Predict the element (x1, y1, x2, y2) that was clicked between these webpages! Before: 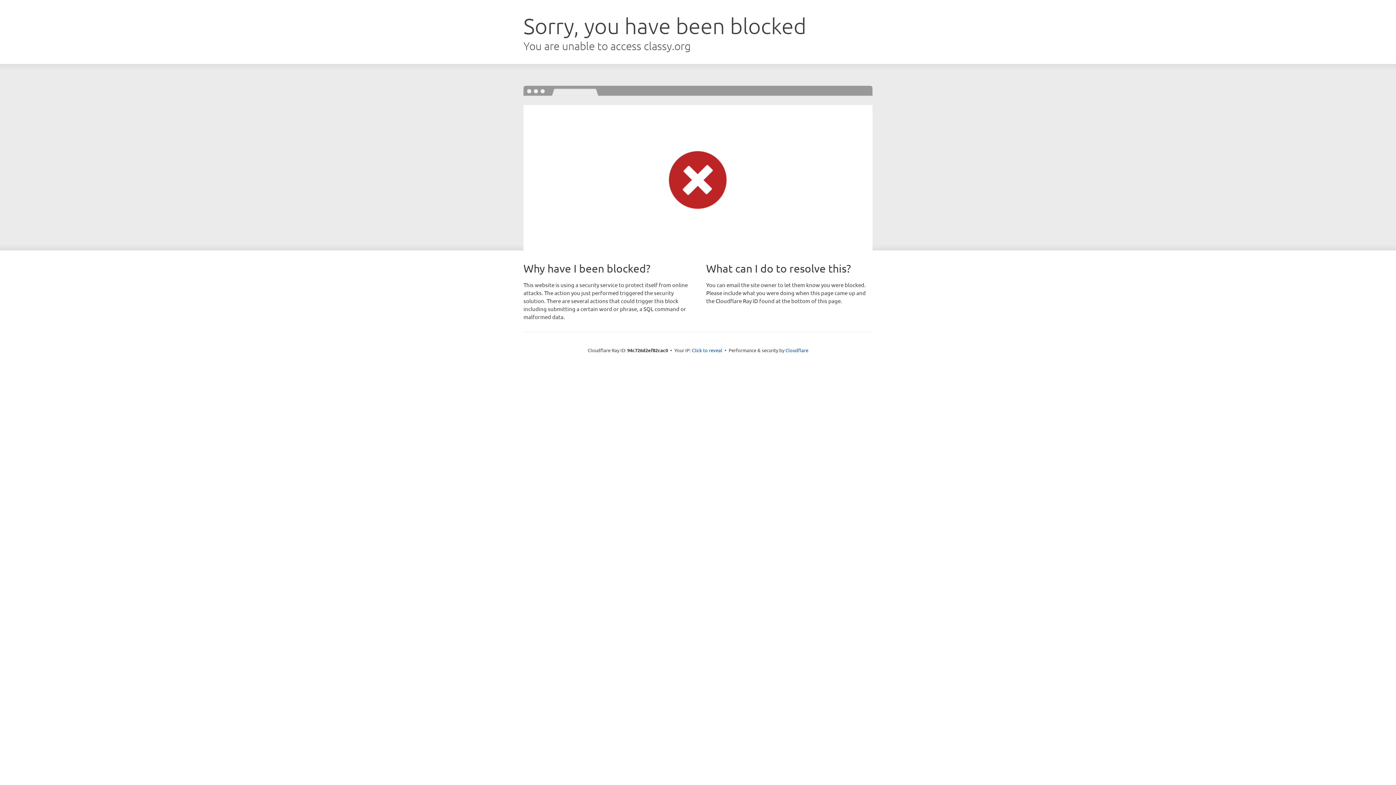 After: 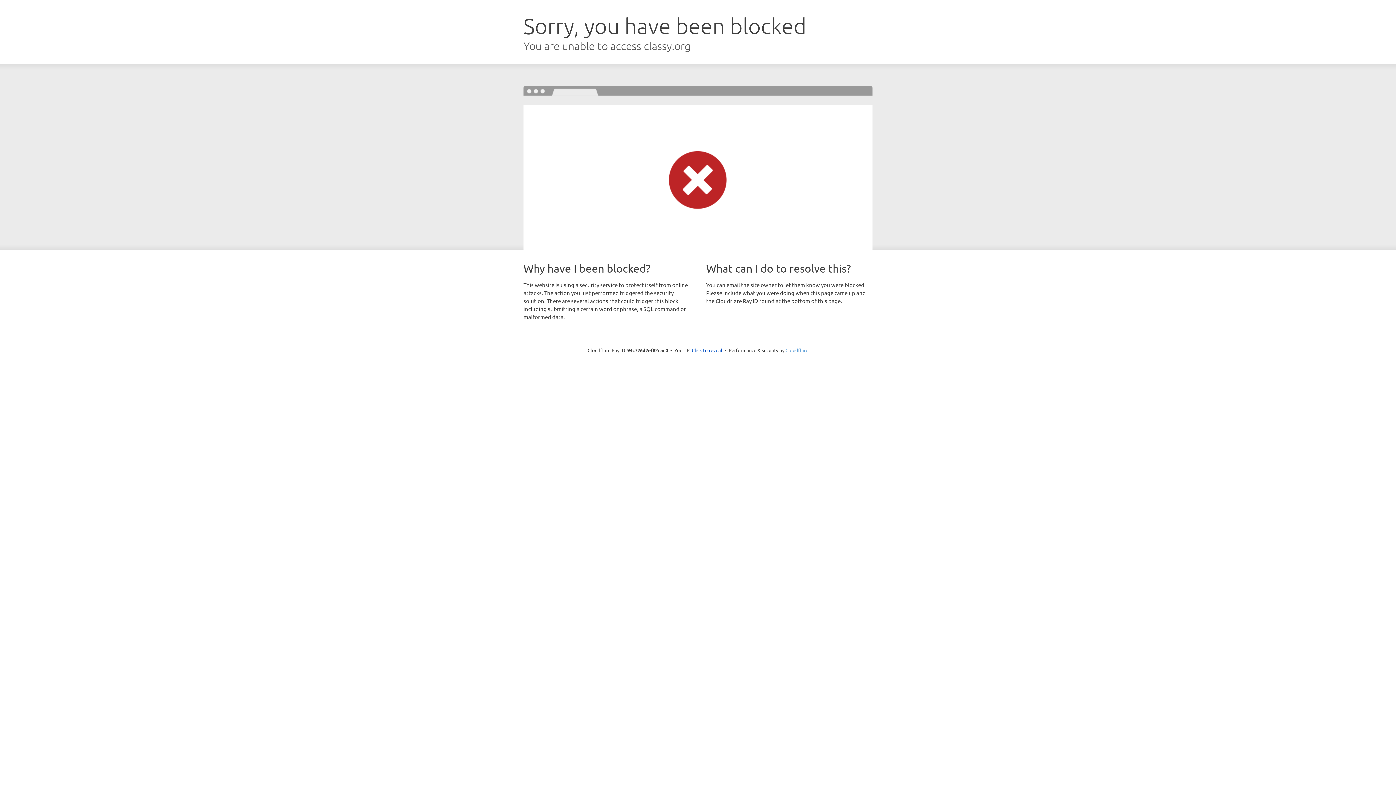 Action: bbox: (785, 347, 808, 353) label: Cloudflare